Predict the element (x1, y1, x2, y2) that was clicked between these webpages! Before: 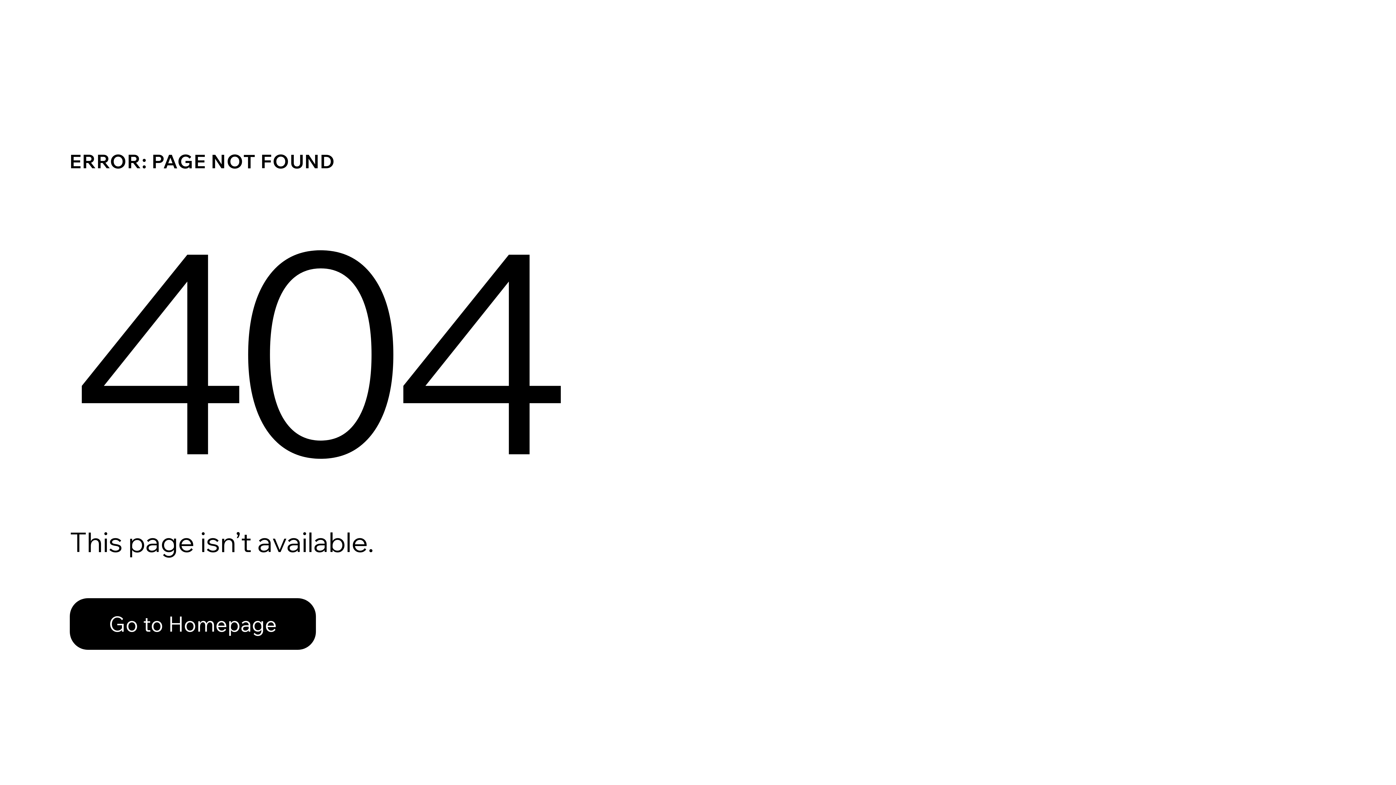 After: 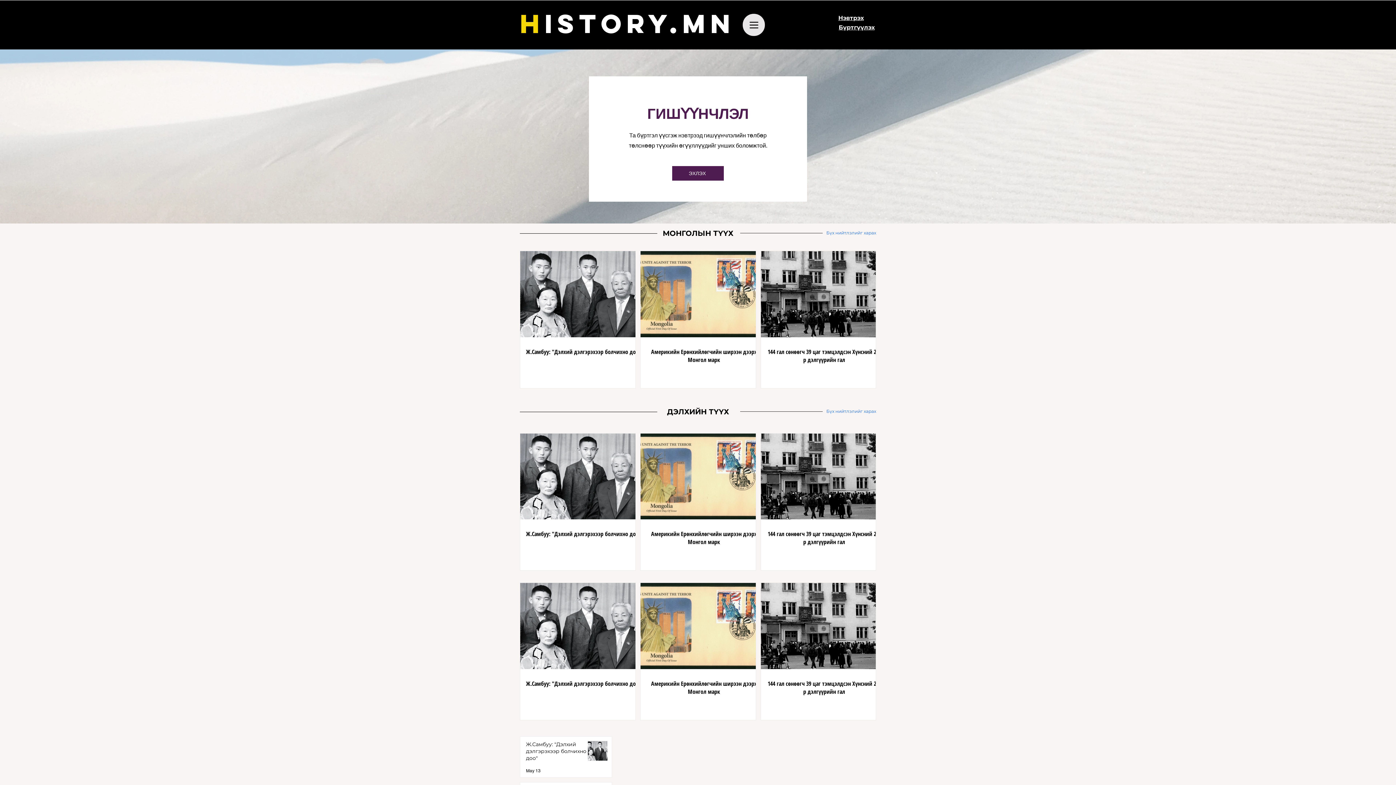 Action: bbox: (69, 582, 768, 659) label: Go to Homepage